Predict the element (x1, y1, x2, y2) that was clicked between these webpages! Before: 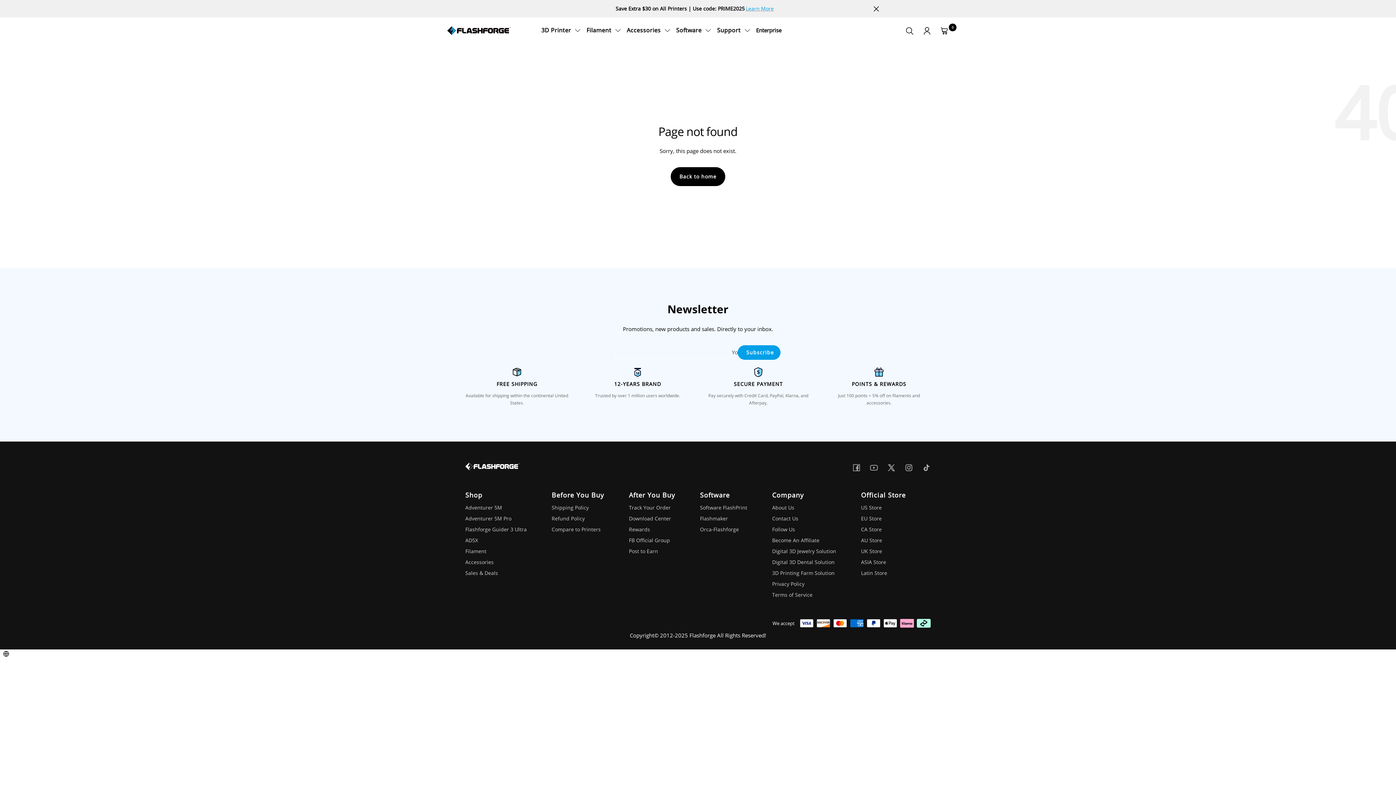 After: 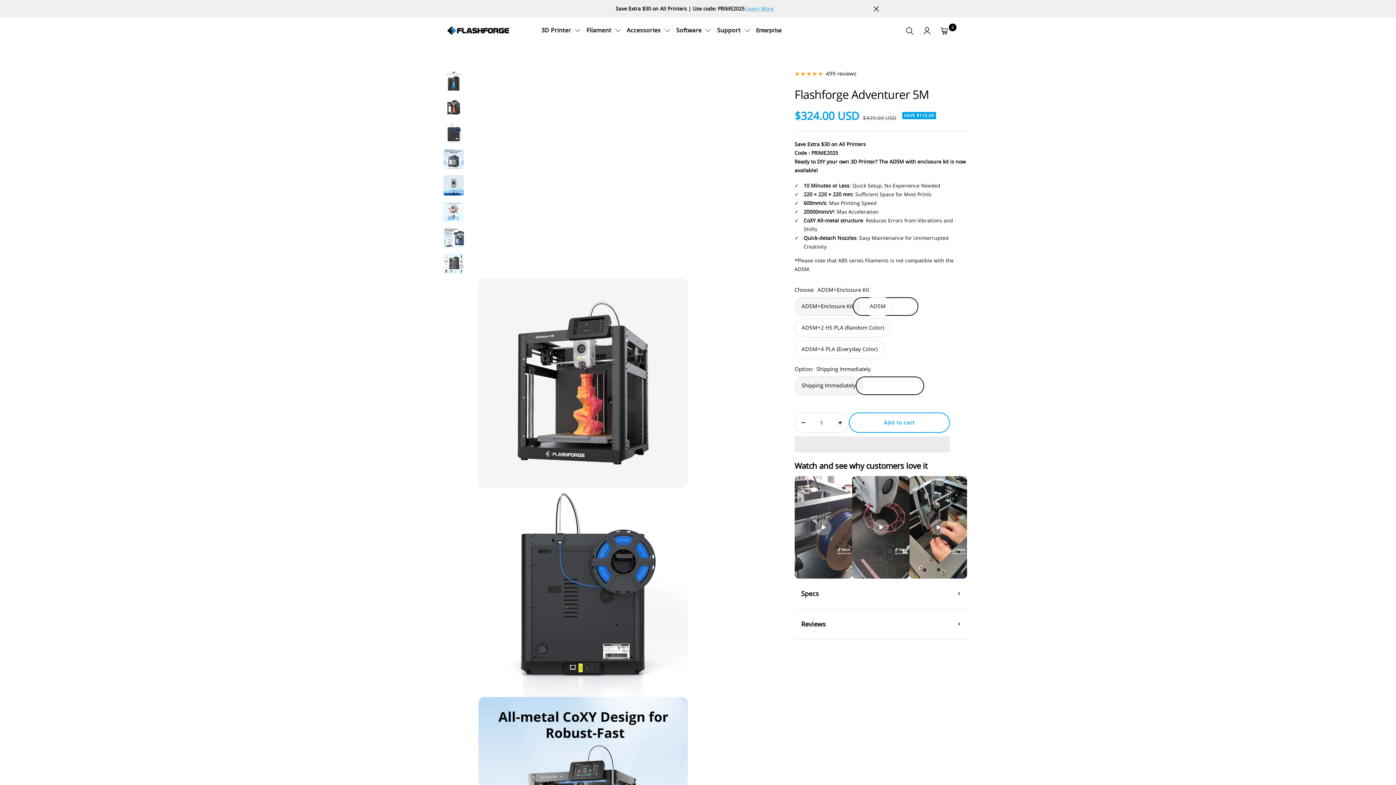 Action: bbox: (465, 503, 502, 512) label: Adventurer 5M